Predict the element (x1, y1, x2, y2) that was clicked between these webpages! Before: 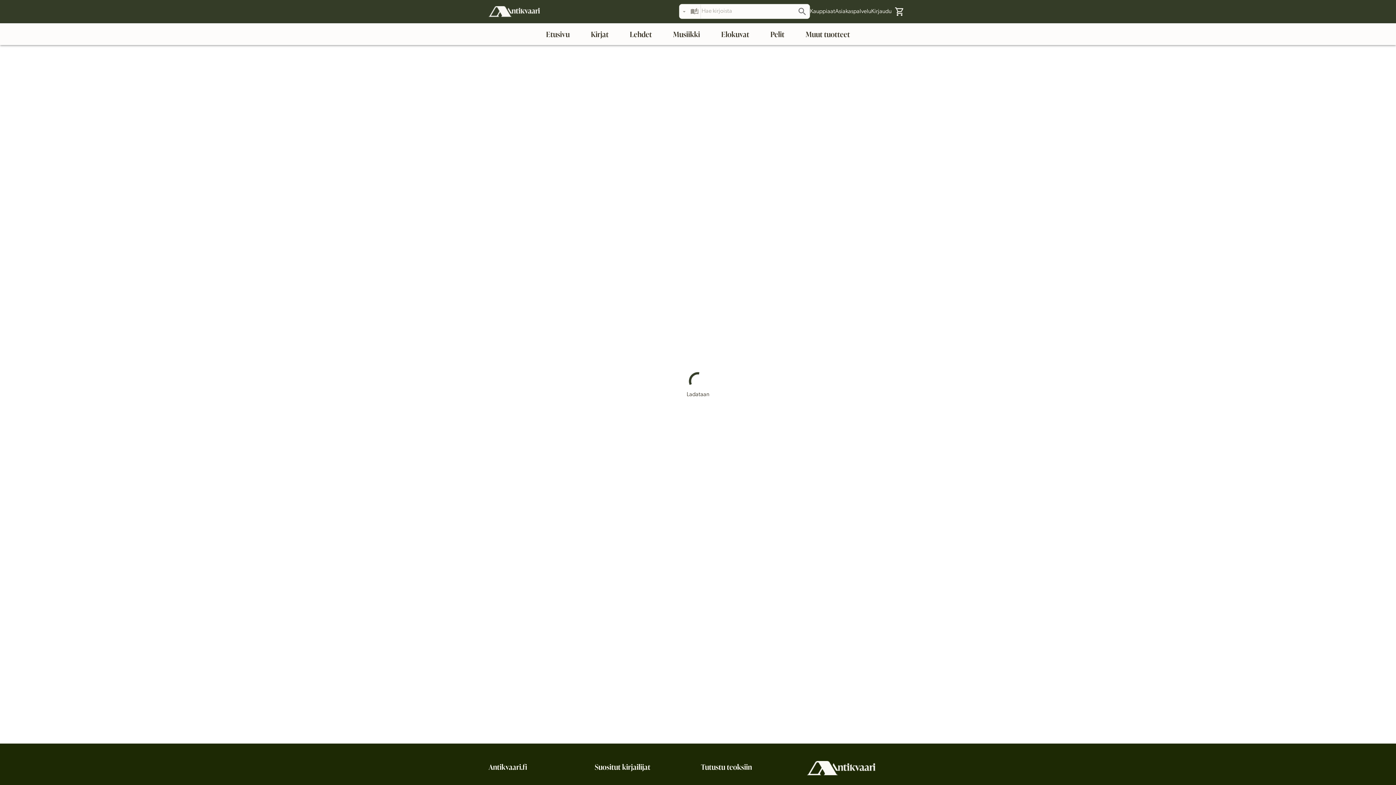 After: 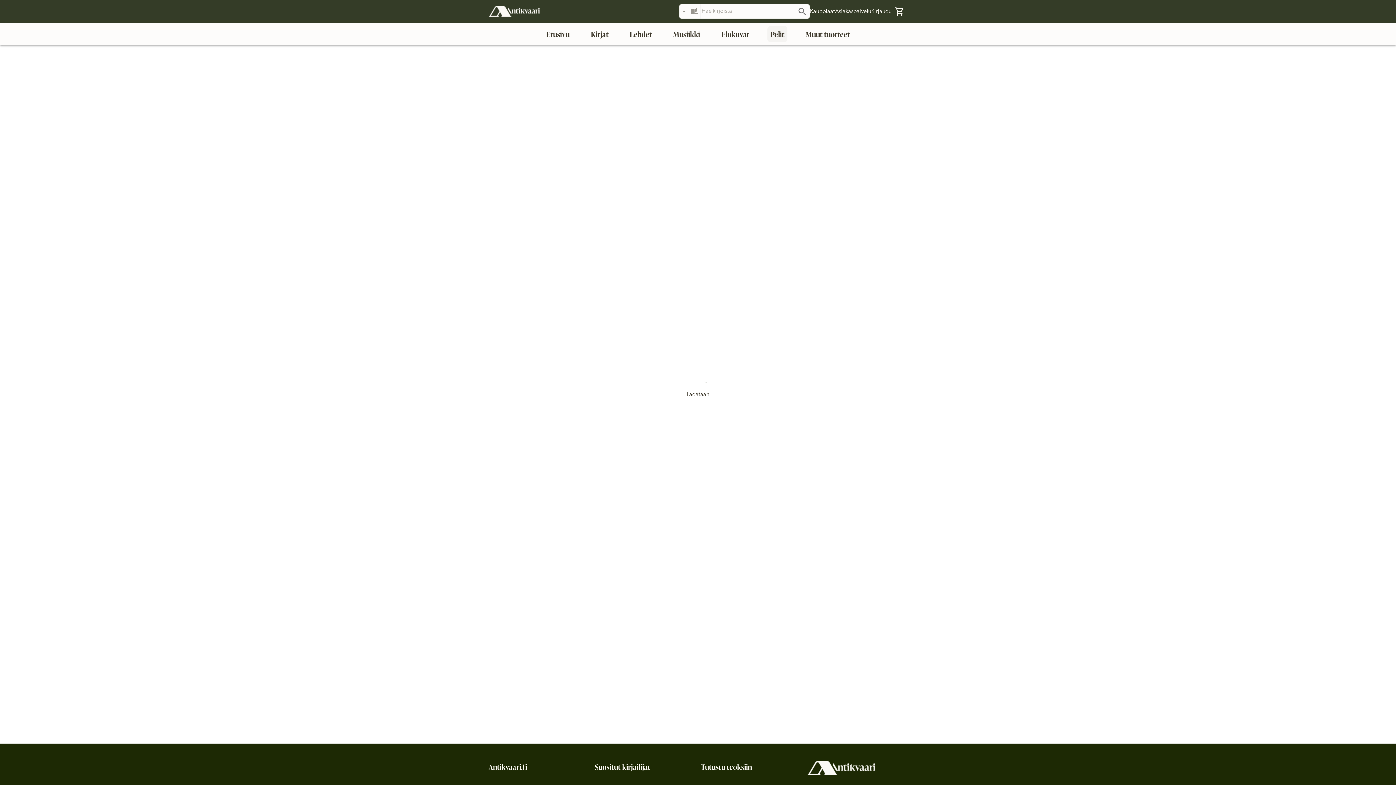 Action: bbox: (767, 26, 787, 42) label: Pelit